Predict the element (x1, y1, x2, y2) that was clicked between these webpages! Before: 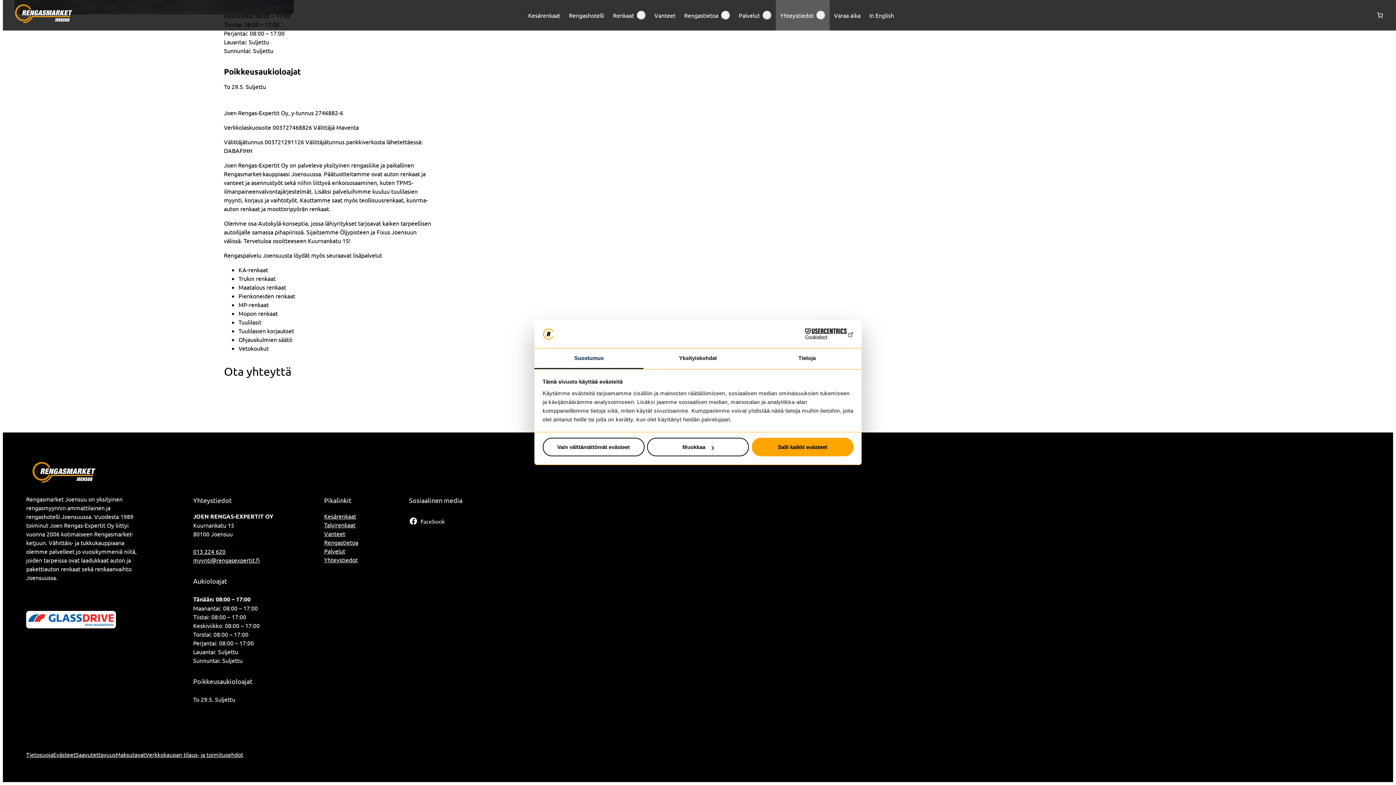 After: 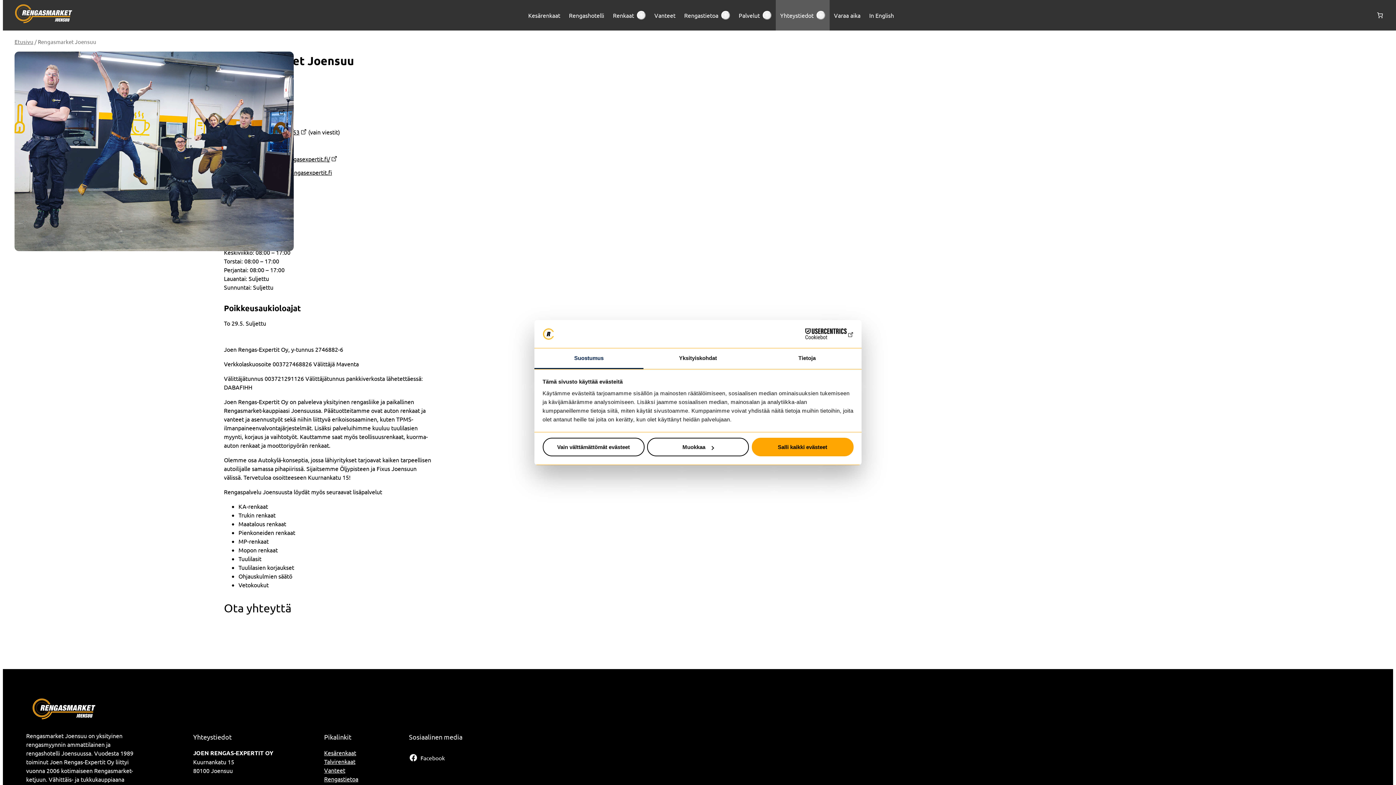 Action: bbox: (780, 8, 813, 21) label: Yhteystiedot